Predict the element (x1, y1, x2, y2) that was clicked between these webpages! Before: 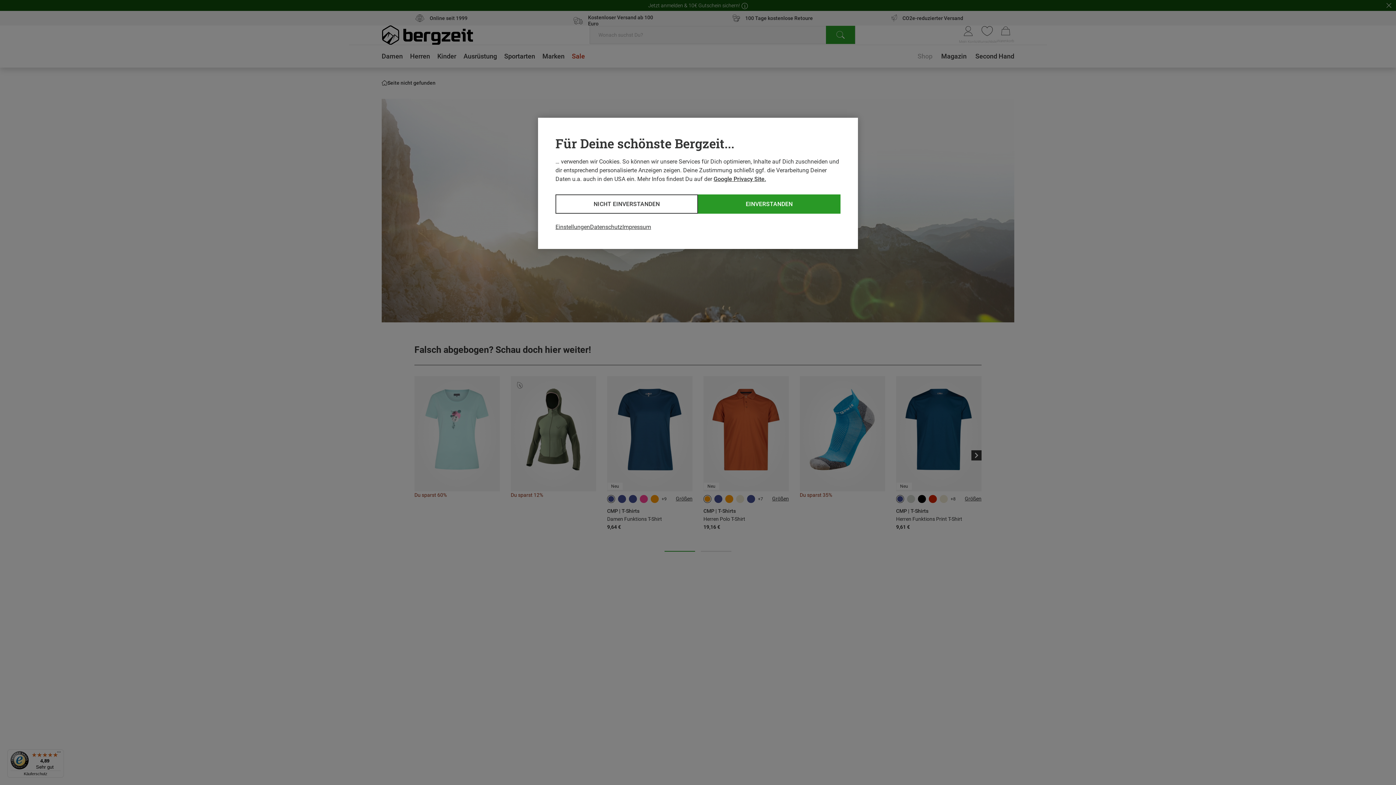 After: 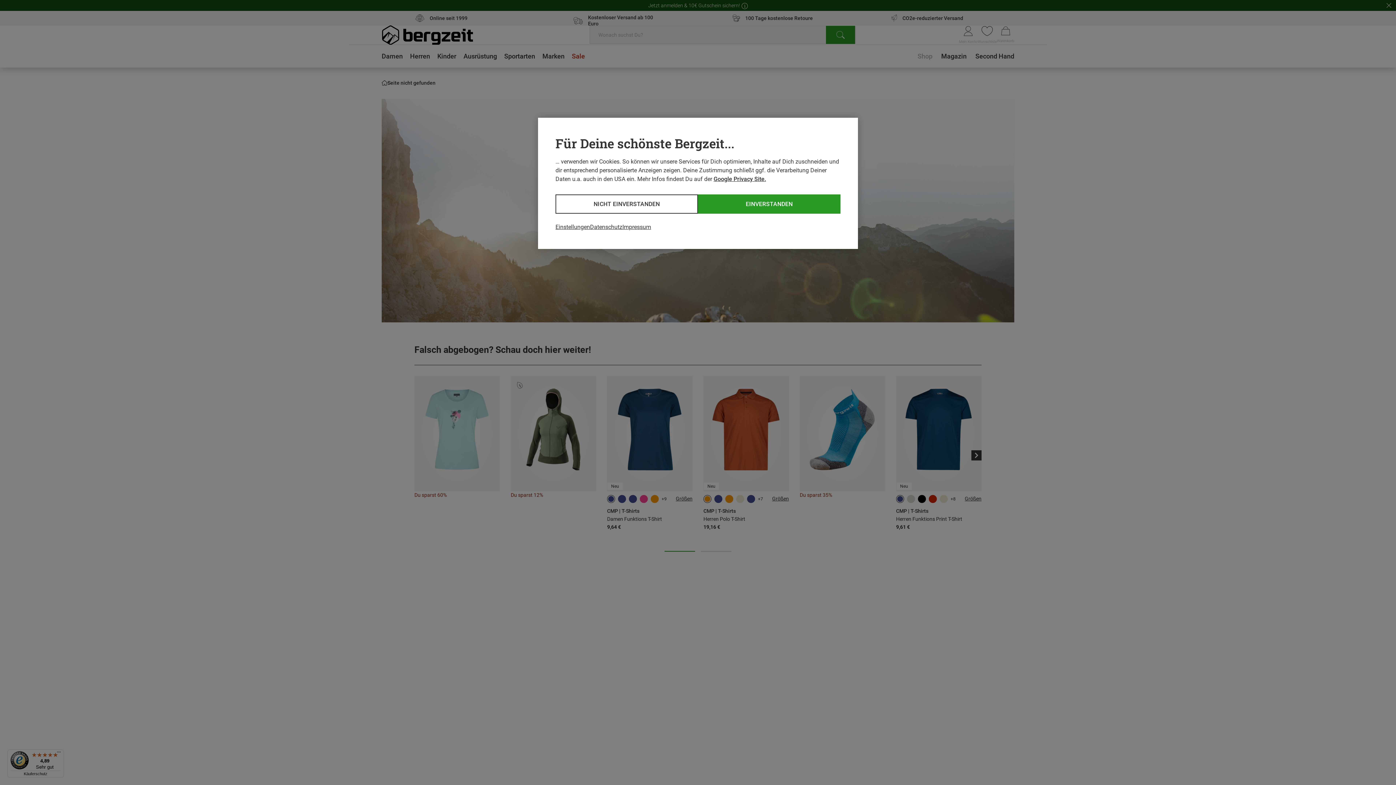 Action: label: Google Privacy Site. bbox: (713, 175, 766, 182)